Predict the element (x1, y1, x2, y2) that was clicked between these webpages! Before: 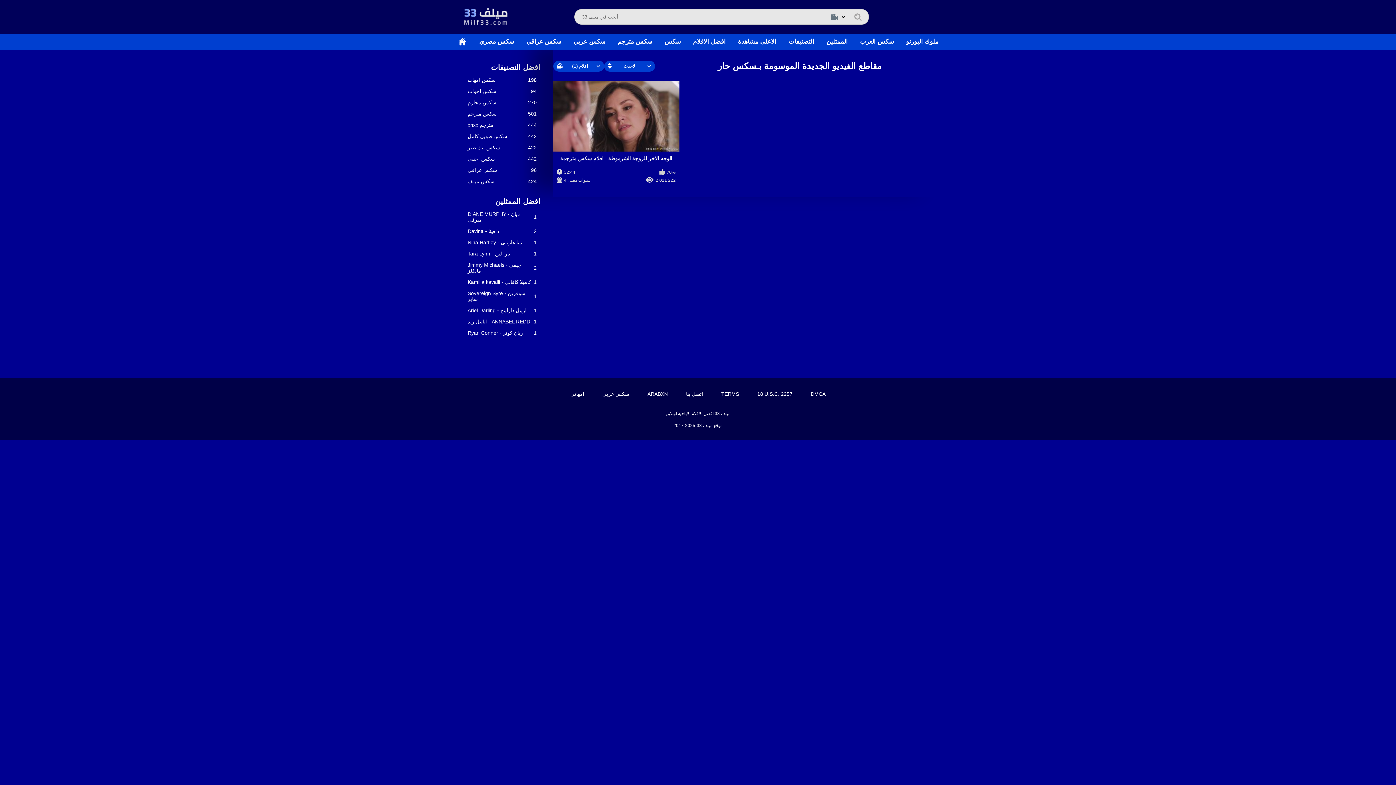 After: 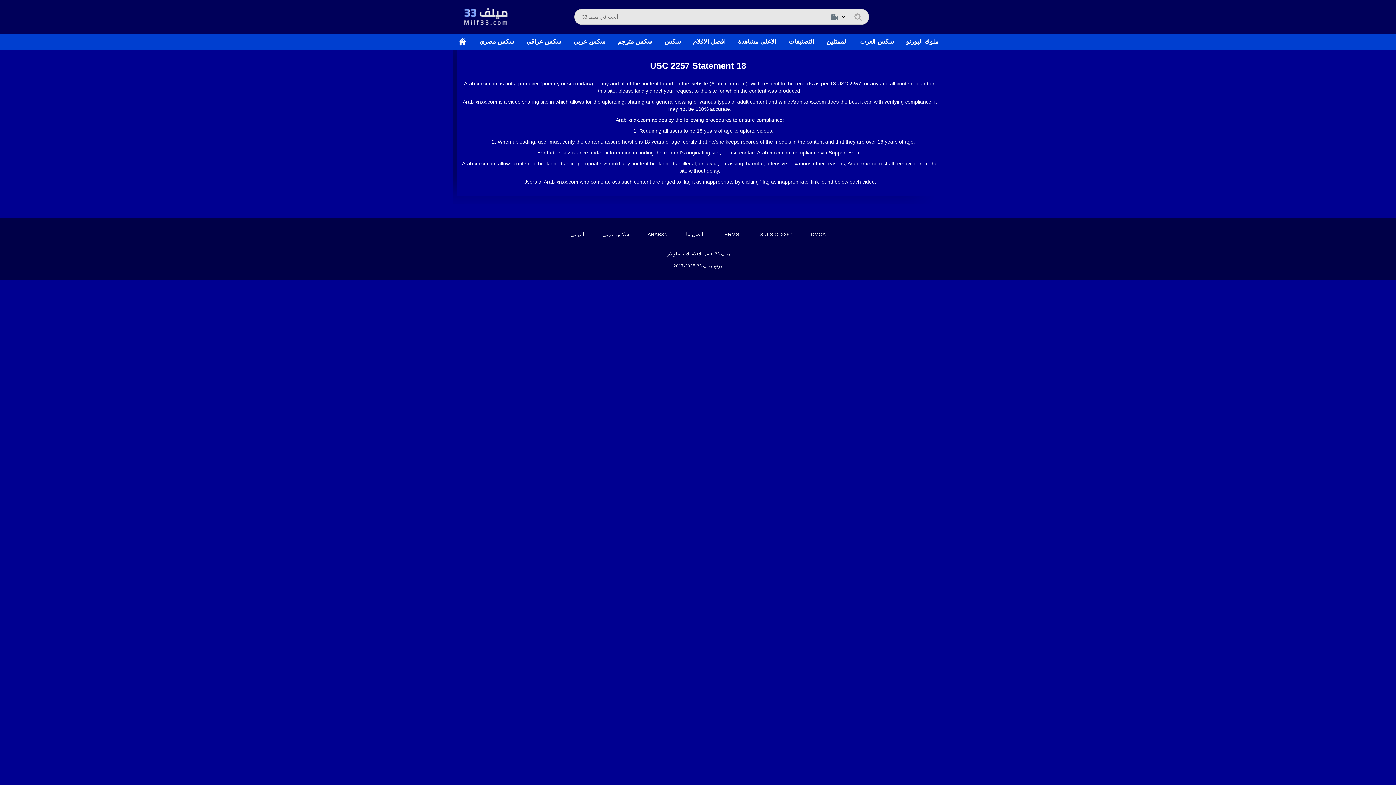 Action: label: 18 U.S.C. 2257 bbox: (750, 388, 800, 399)